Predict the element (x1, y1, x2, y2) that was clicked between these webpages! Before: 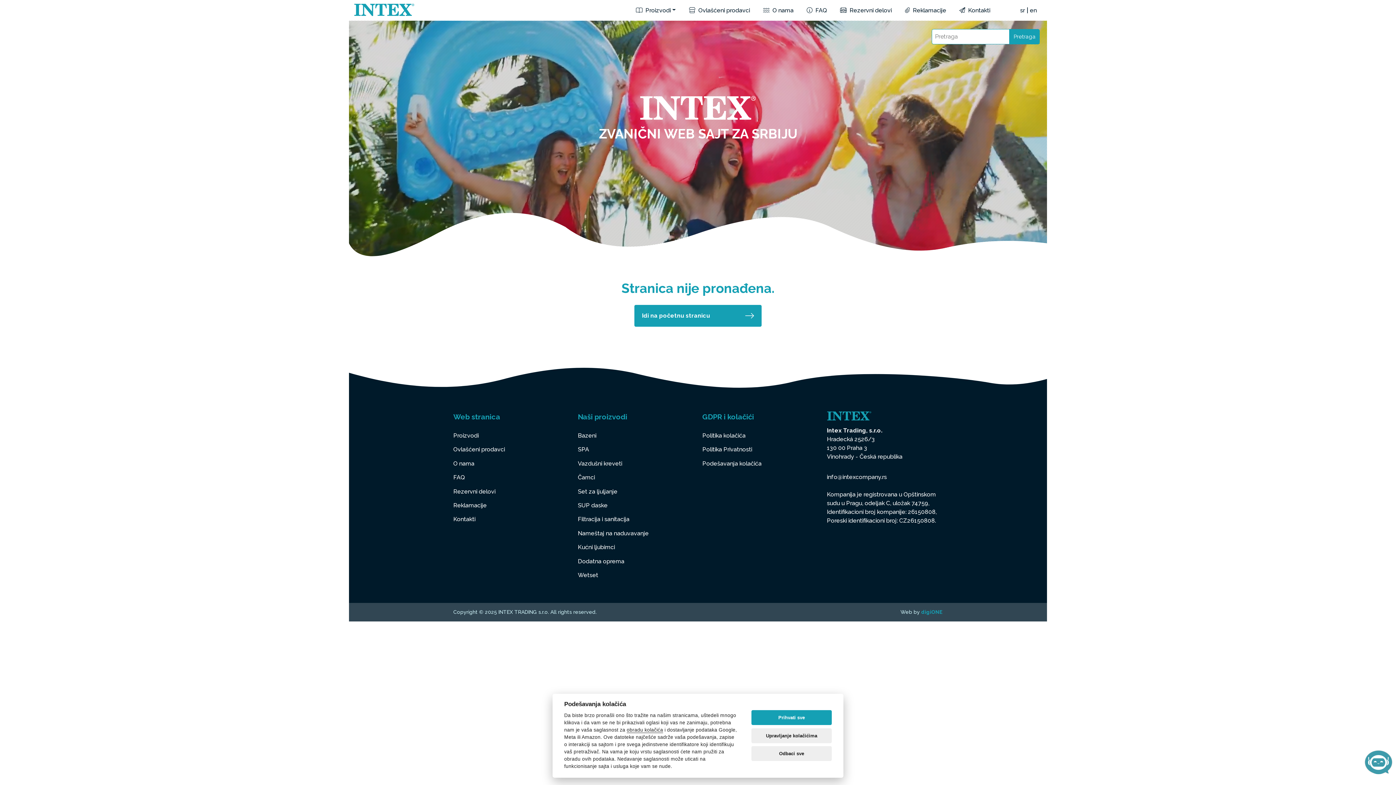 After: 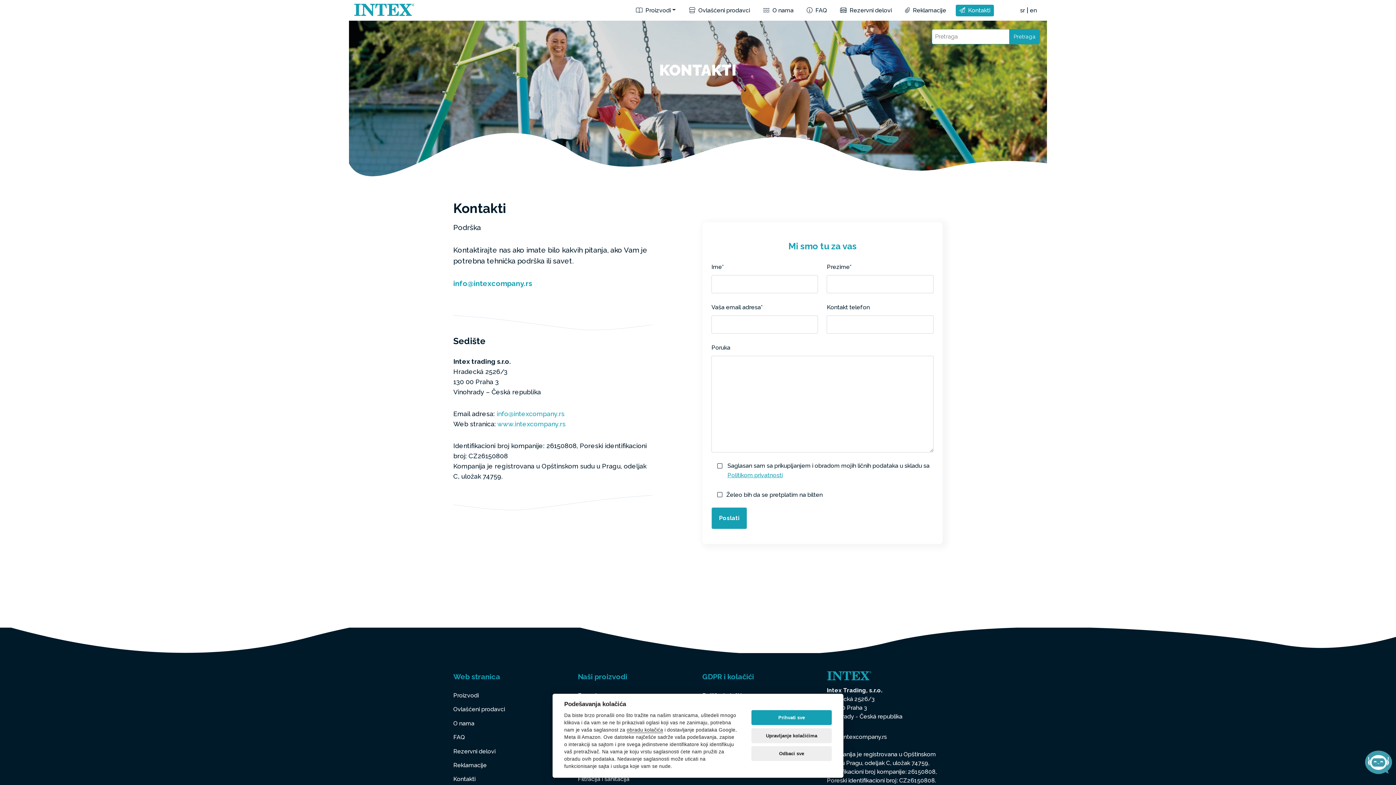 Action: label: Kontakti bbox: (453, 516, 475, 523)